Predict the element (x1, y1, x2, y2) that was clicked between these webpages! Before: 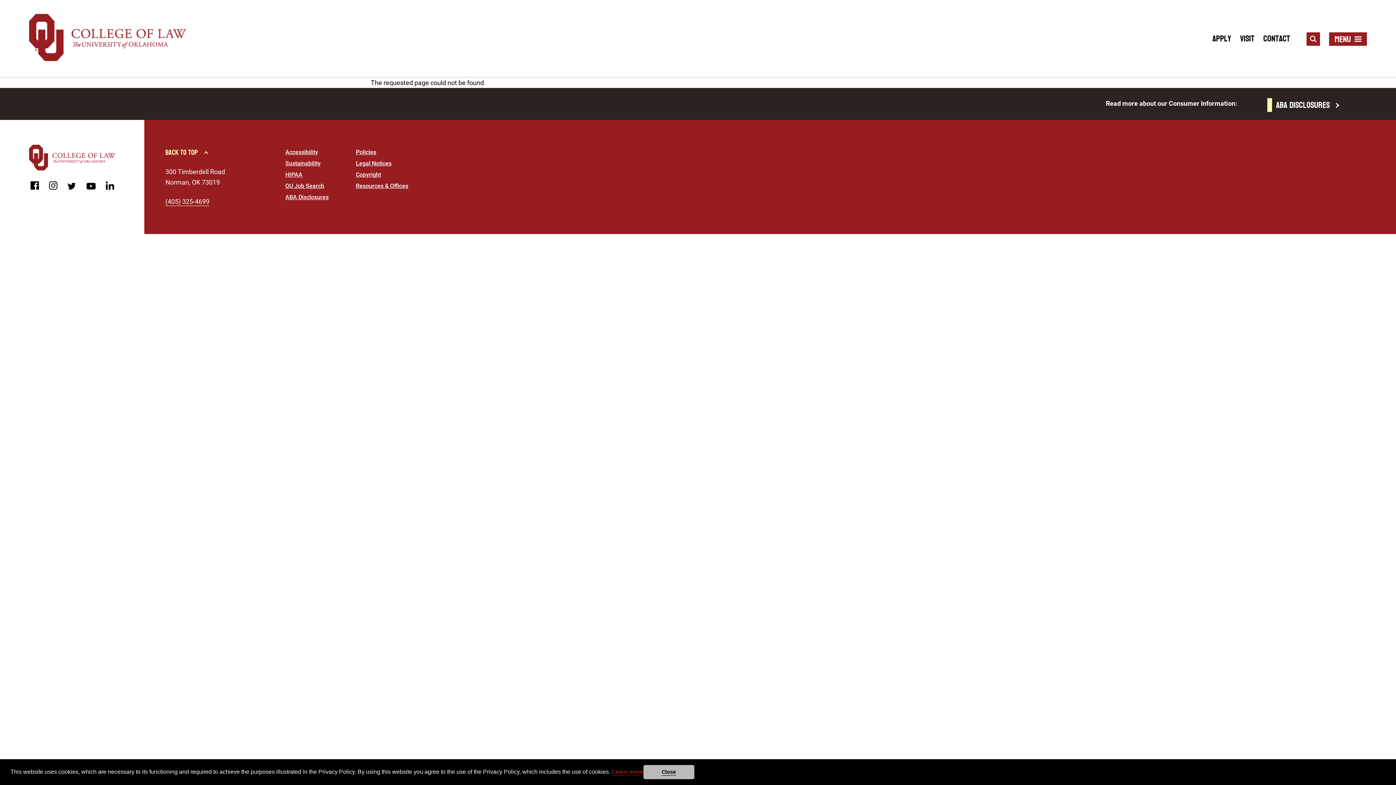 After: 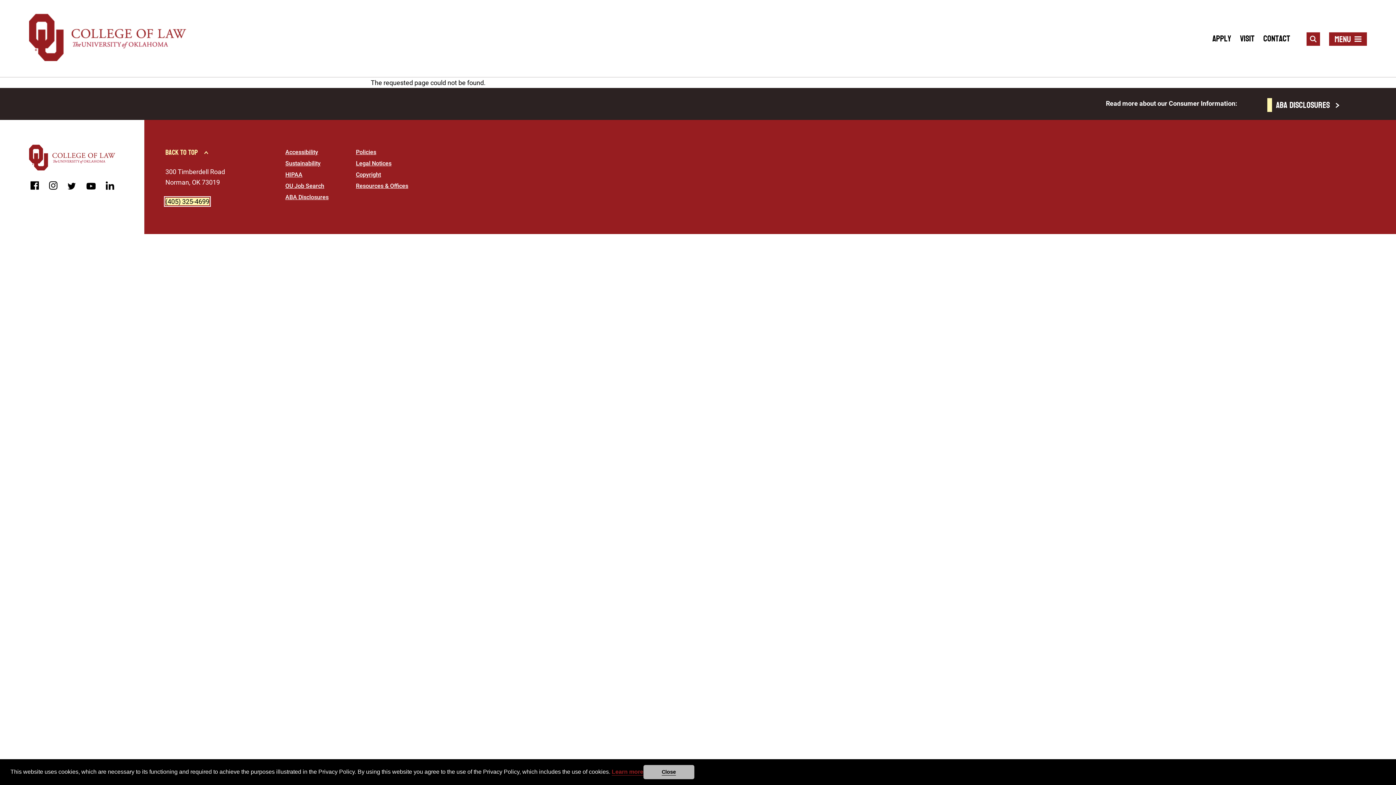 Action: label: (405) 325-4699 bbox: (165, 197, 209, 205)